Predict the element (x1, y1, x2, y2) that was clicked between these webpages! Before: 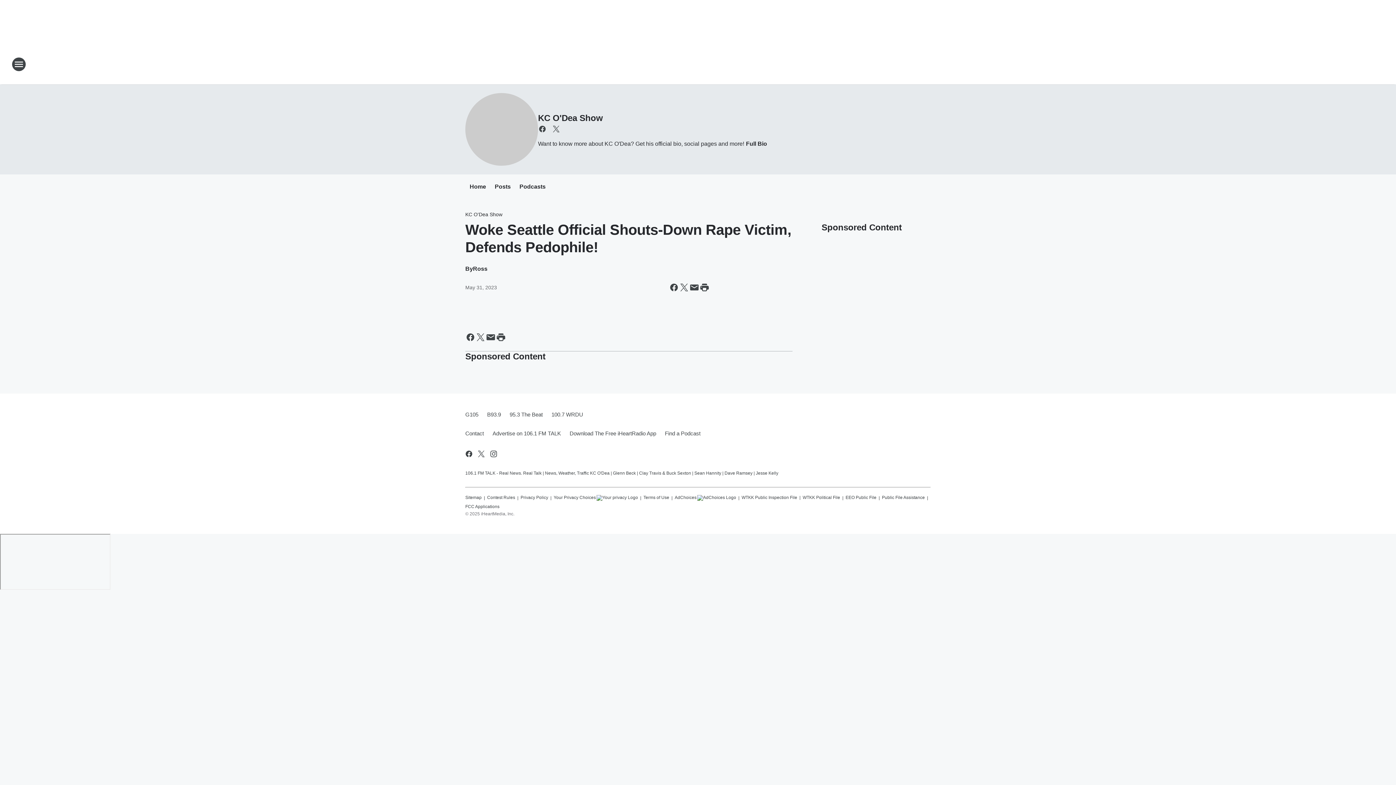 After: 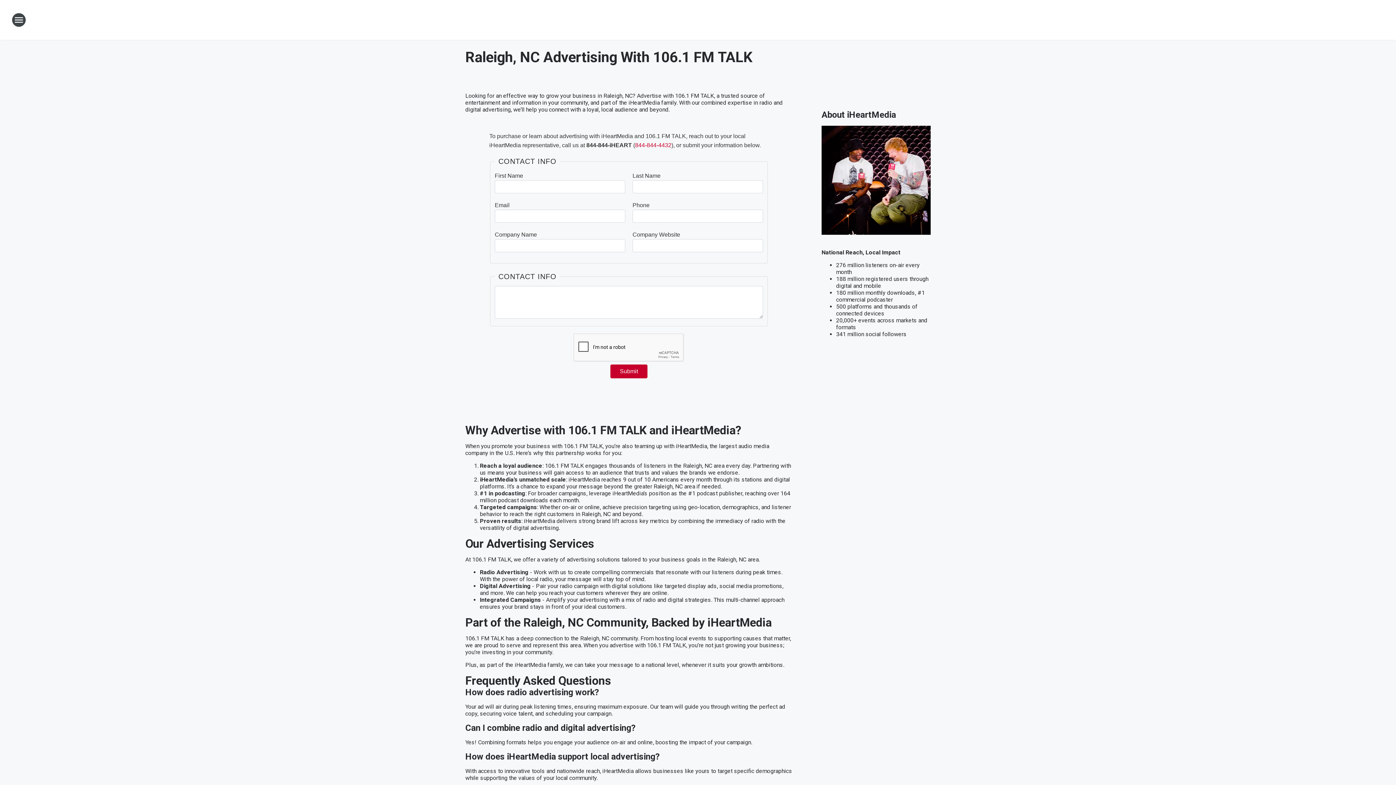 Action: label: Advertise on 106.1 FM TALK bbox: (488, 424, 565, 443)